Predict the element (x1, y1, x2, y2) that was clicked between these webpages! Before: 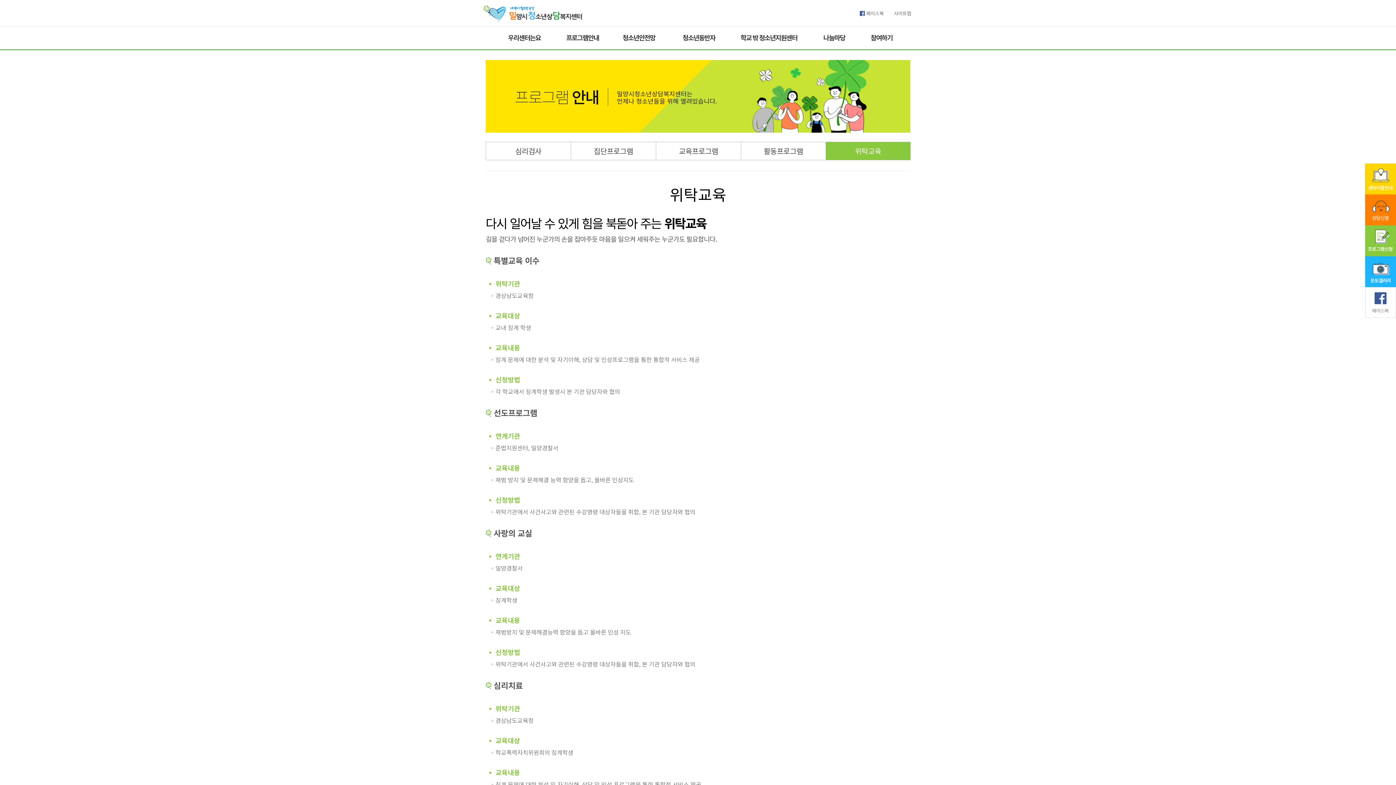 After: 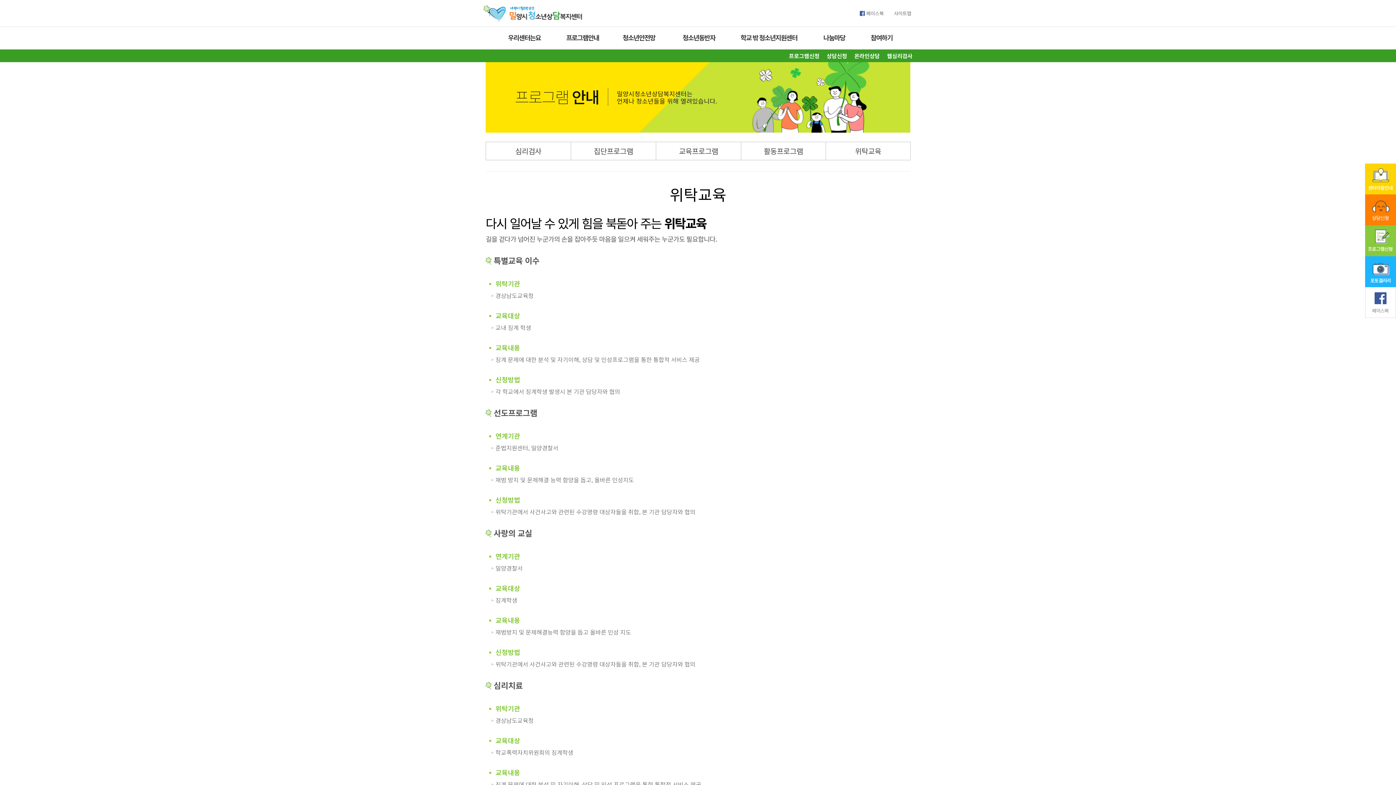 Action: bbox: (863, 28, 900, 51) label: 참여하기